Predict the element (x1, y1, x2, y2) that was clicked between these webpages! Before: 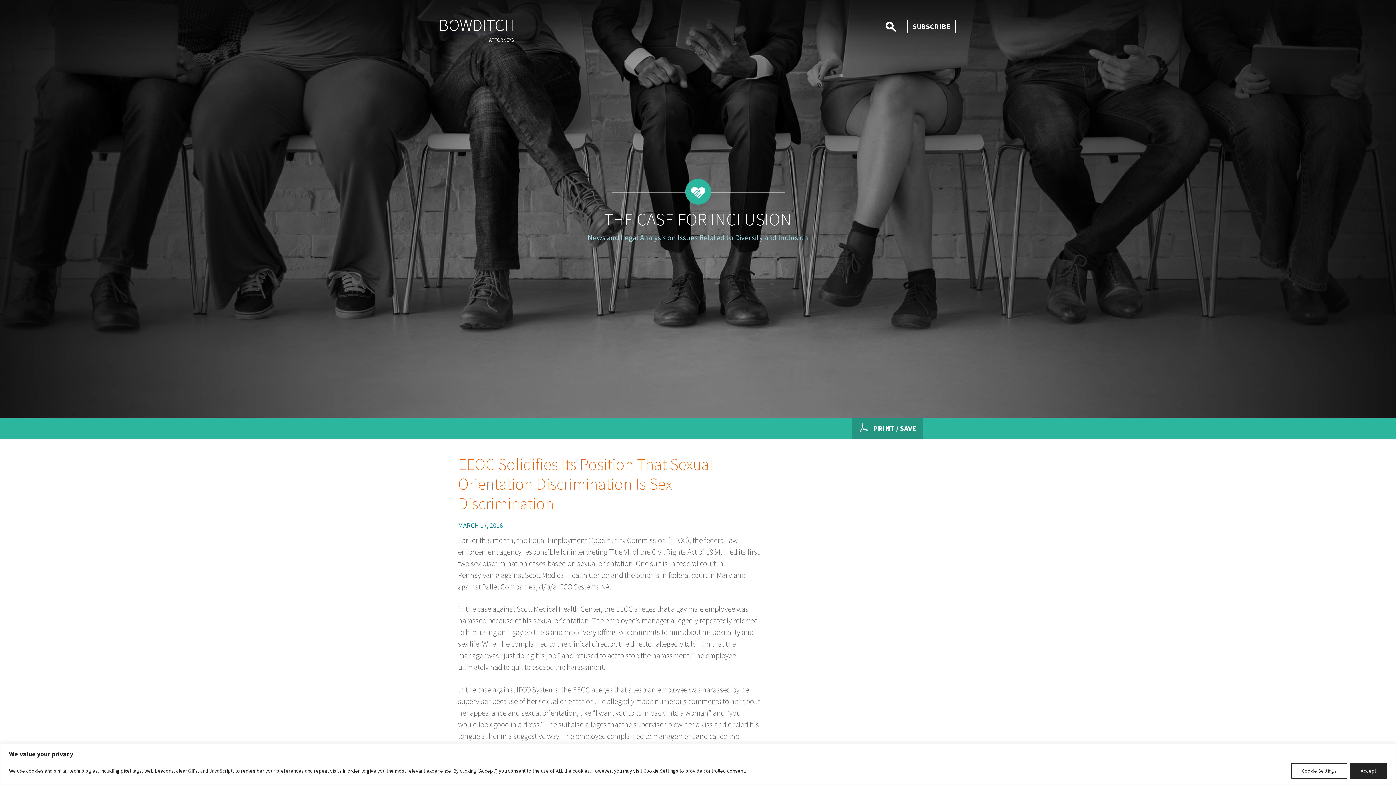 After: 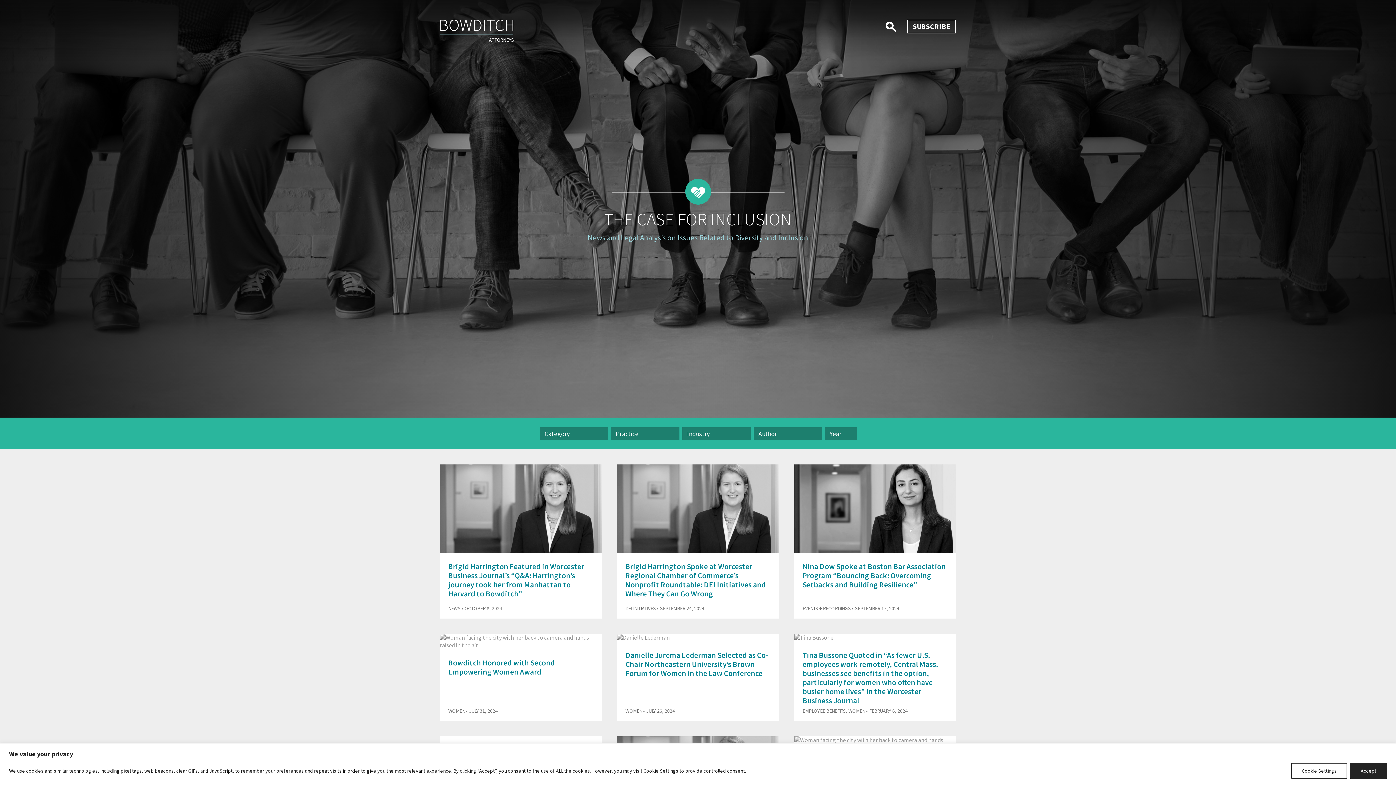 Action: label: THE CASE FOR INCLUSION bbox: (604, 208, 792, 230)